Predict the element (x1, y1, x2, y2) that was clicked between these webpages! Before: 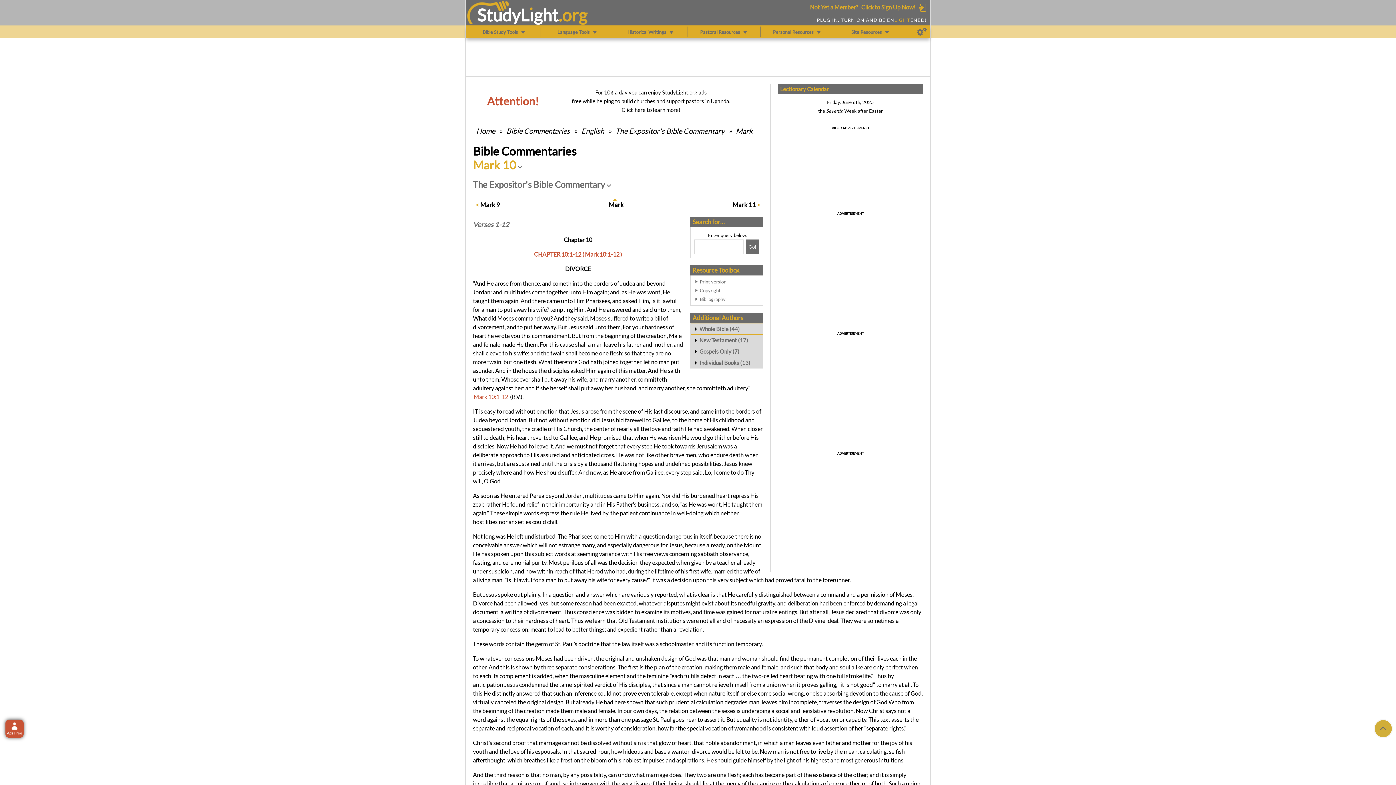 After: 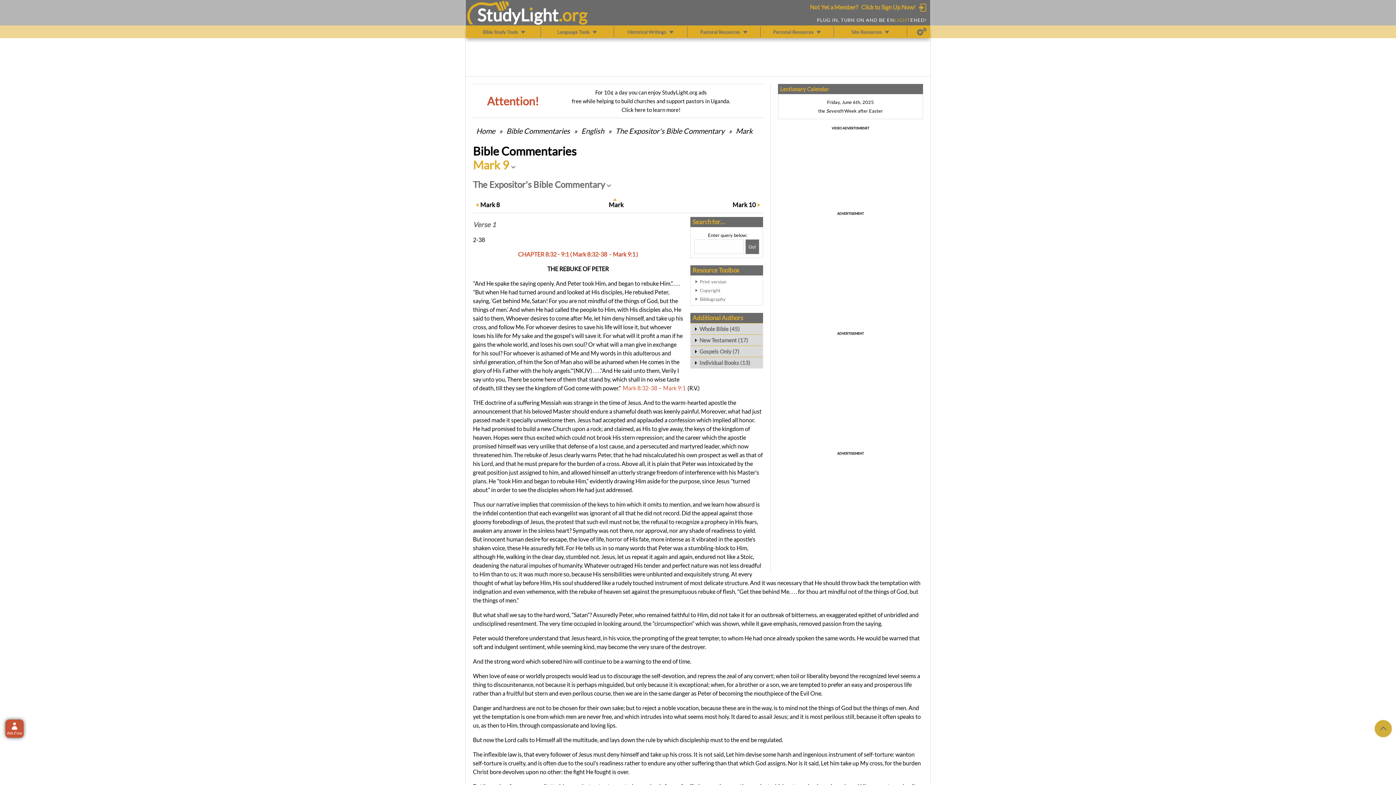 Action: label: Mark 9 bbox: (480, 200, 500, 209)